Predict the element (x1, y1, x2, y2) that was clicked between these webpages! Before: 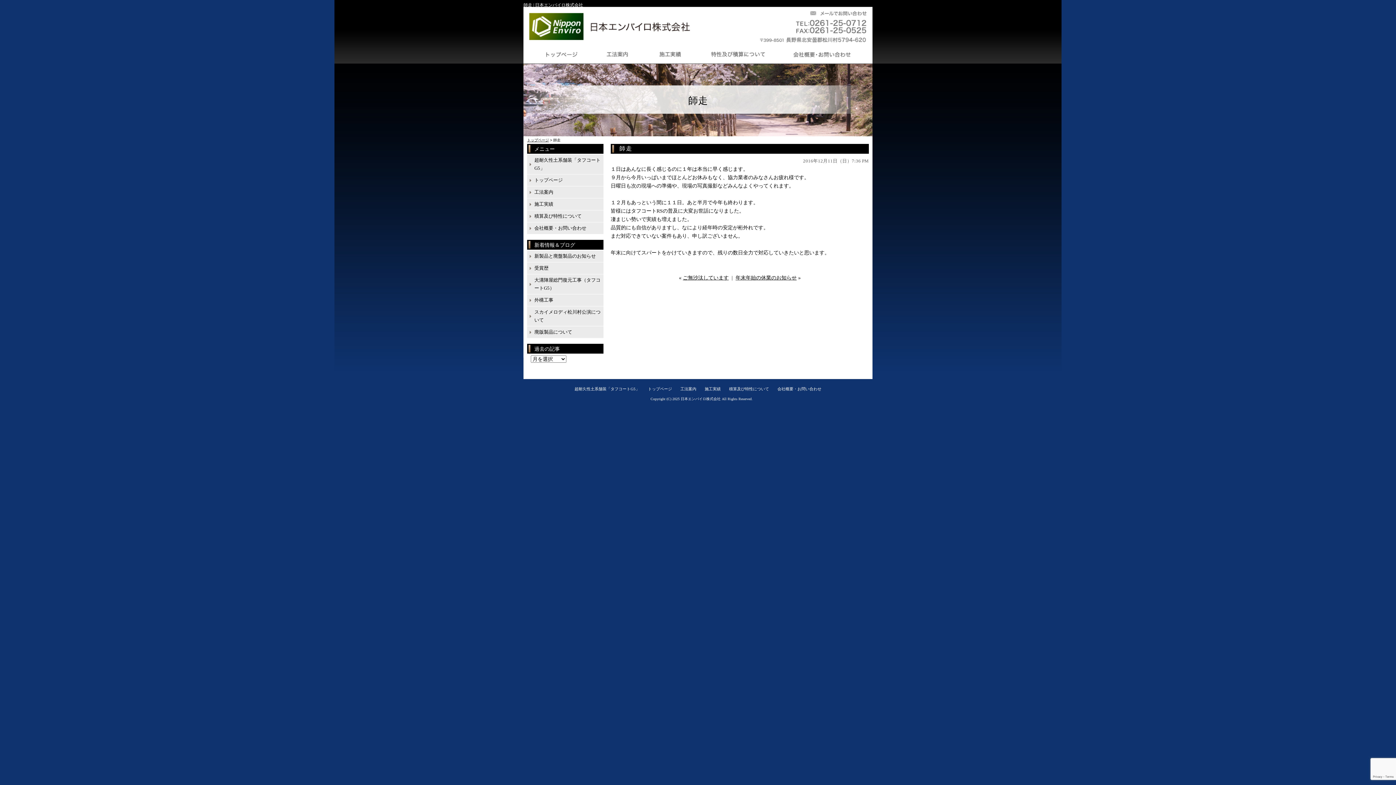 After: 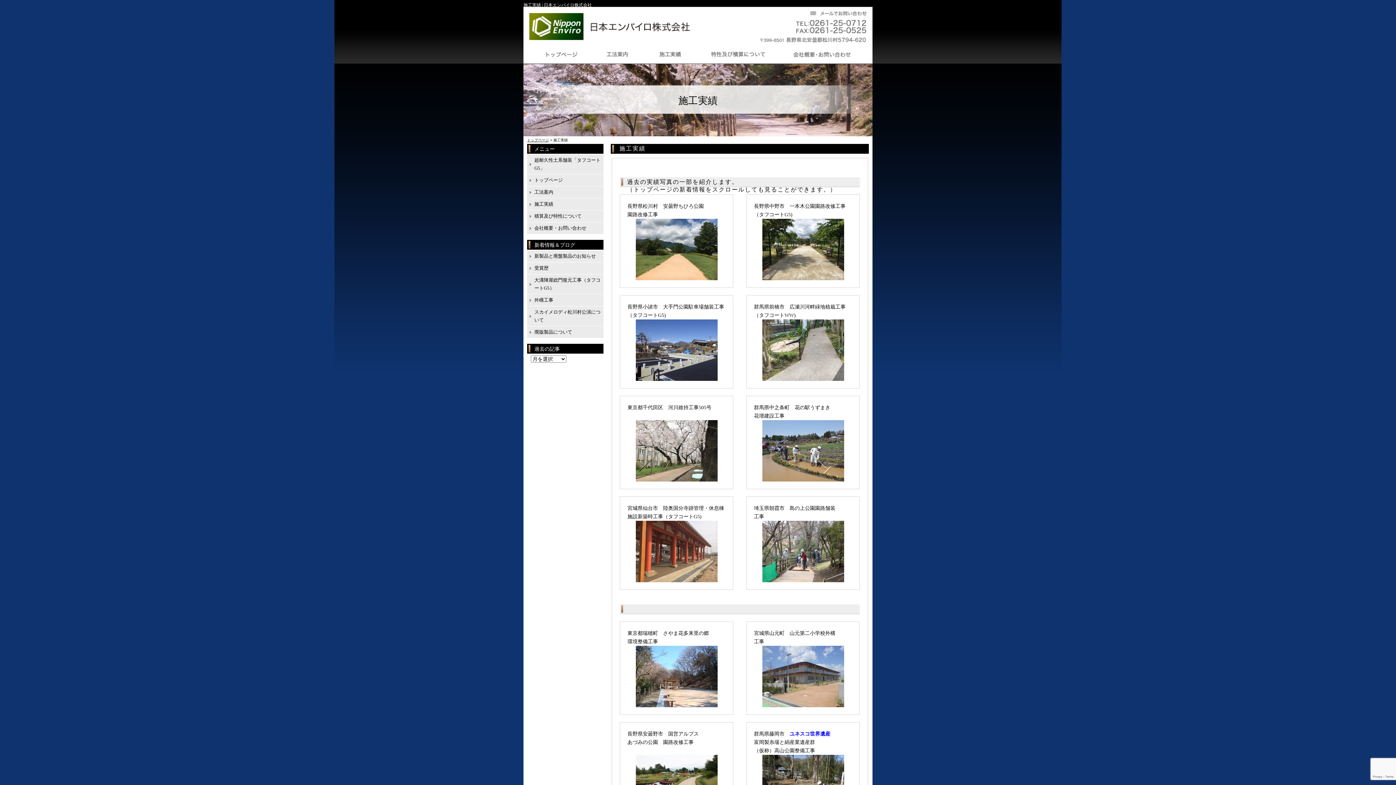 Action: bbox: (645, 45, 696, 64) label: 施工実績